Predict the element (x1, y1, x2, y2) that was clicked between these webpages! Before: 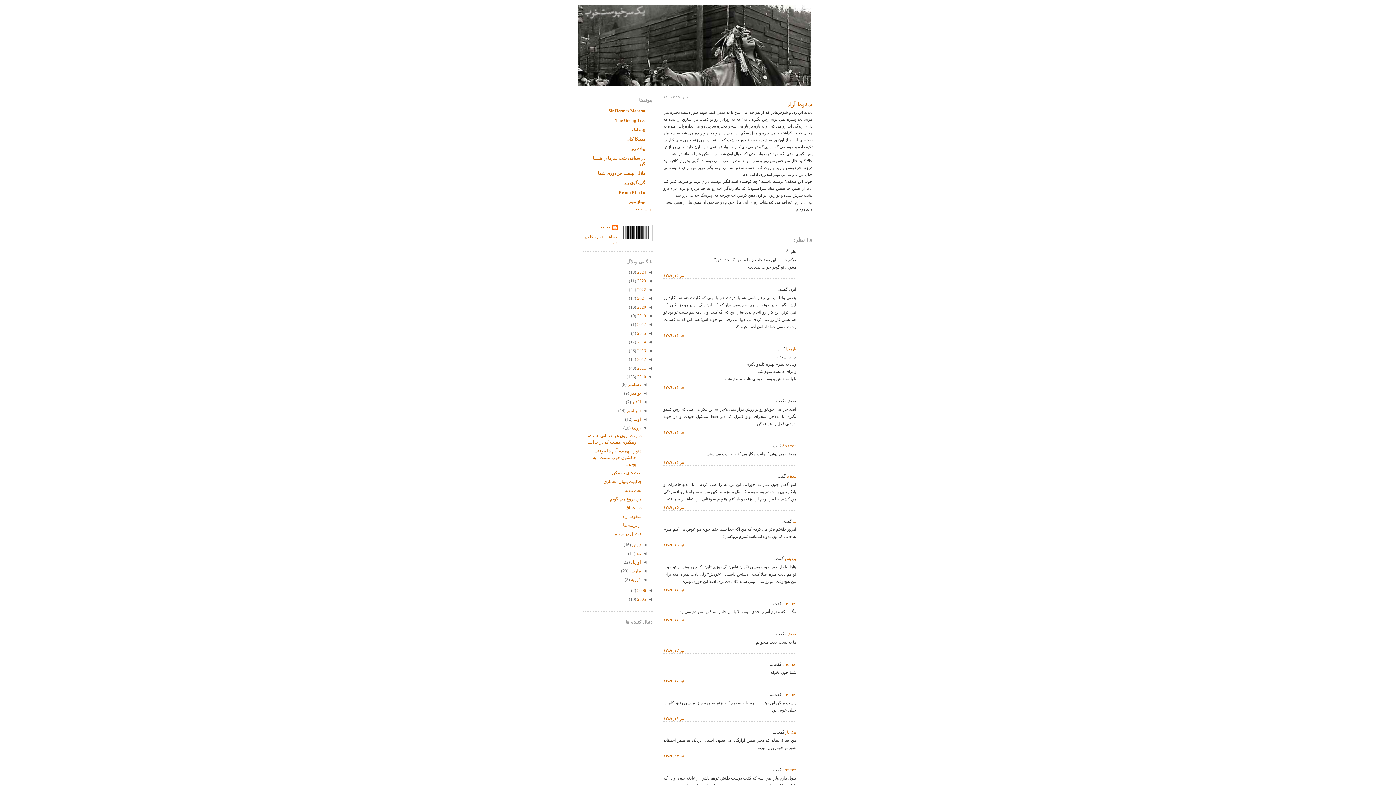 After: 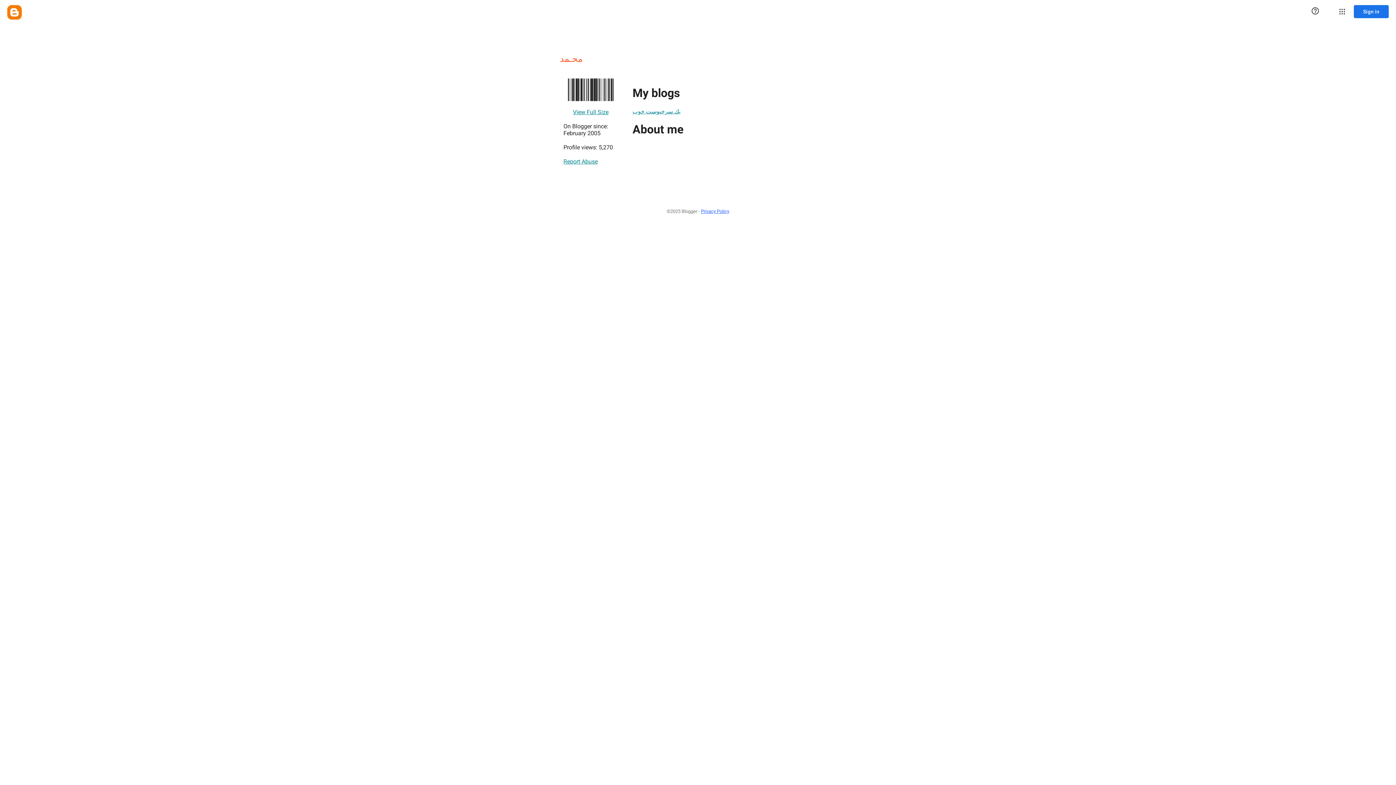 Action: label: dreamer bbox: (782, 662, 796, 666)